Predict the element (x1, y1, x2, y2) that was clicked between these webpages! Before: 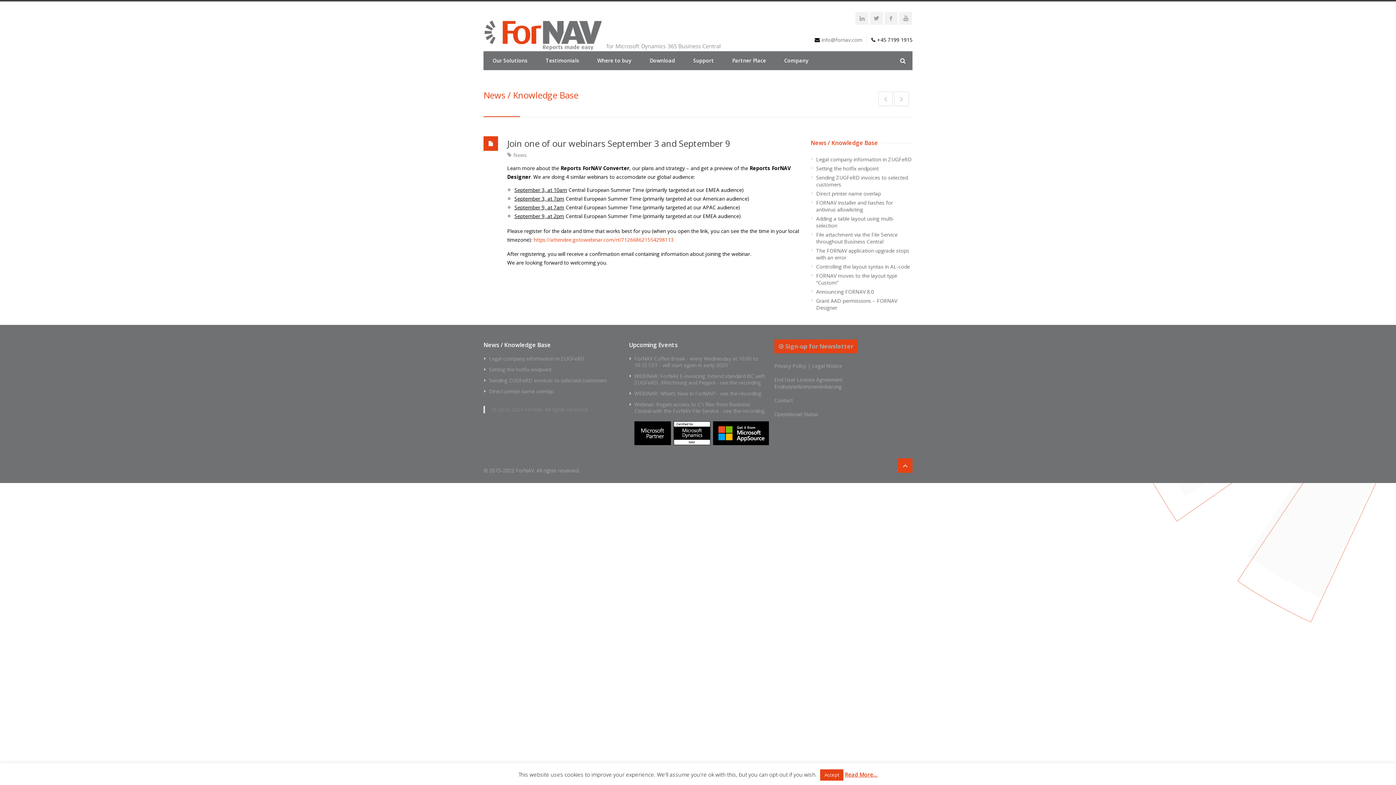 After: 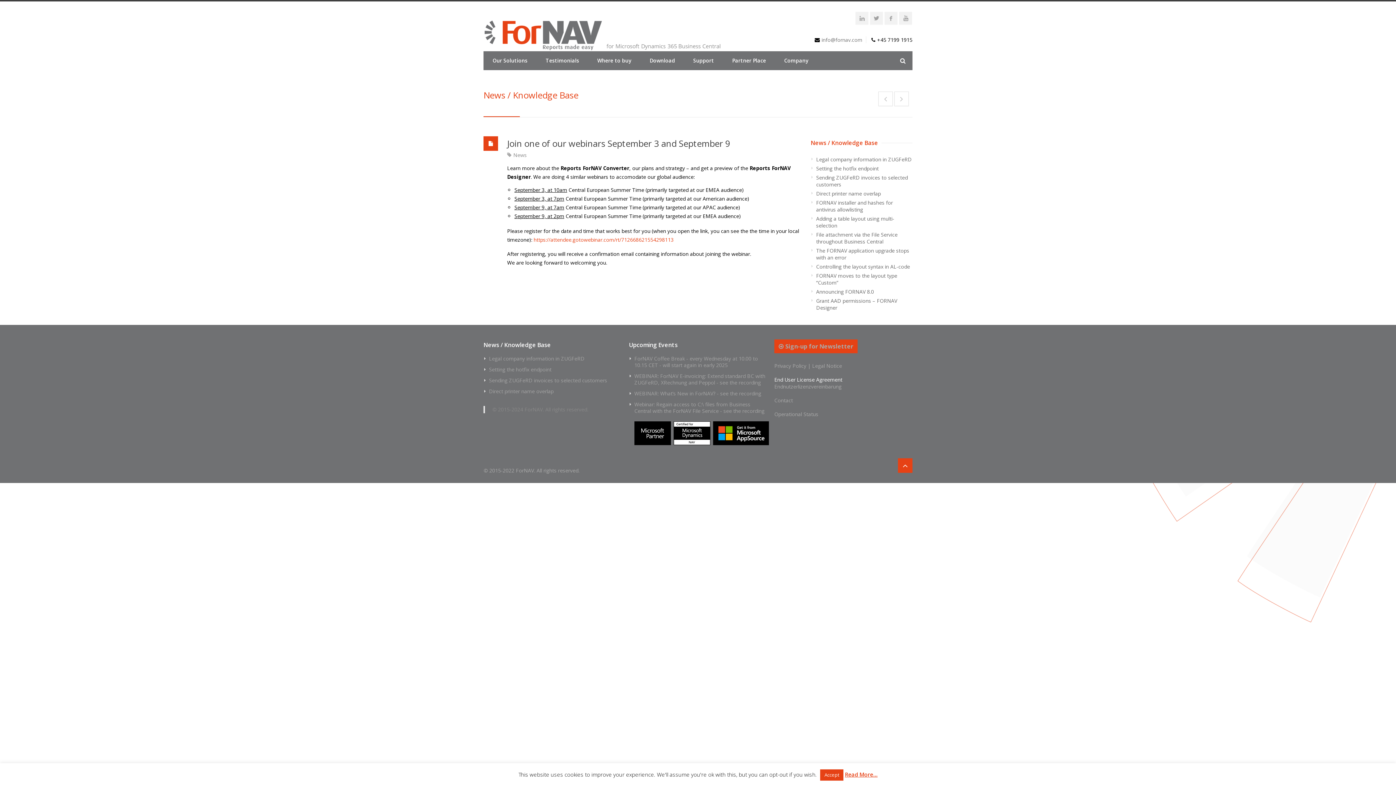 Action: bbox: (774, 376, 842, 383) label: End User License Agreement